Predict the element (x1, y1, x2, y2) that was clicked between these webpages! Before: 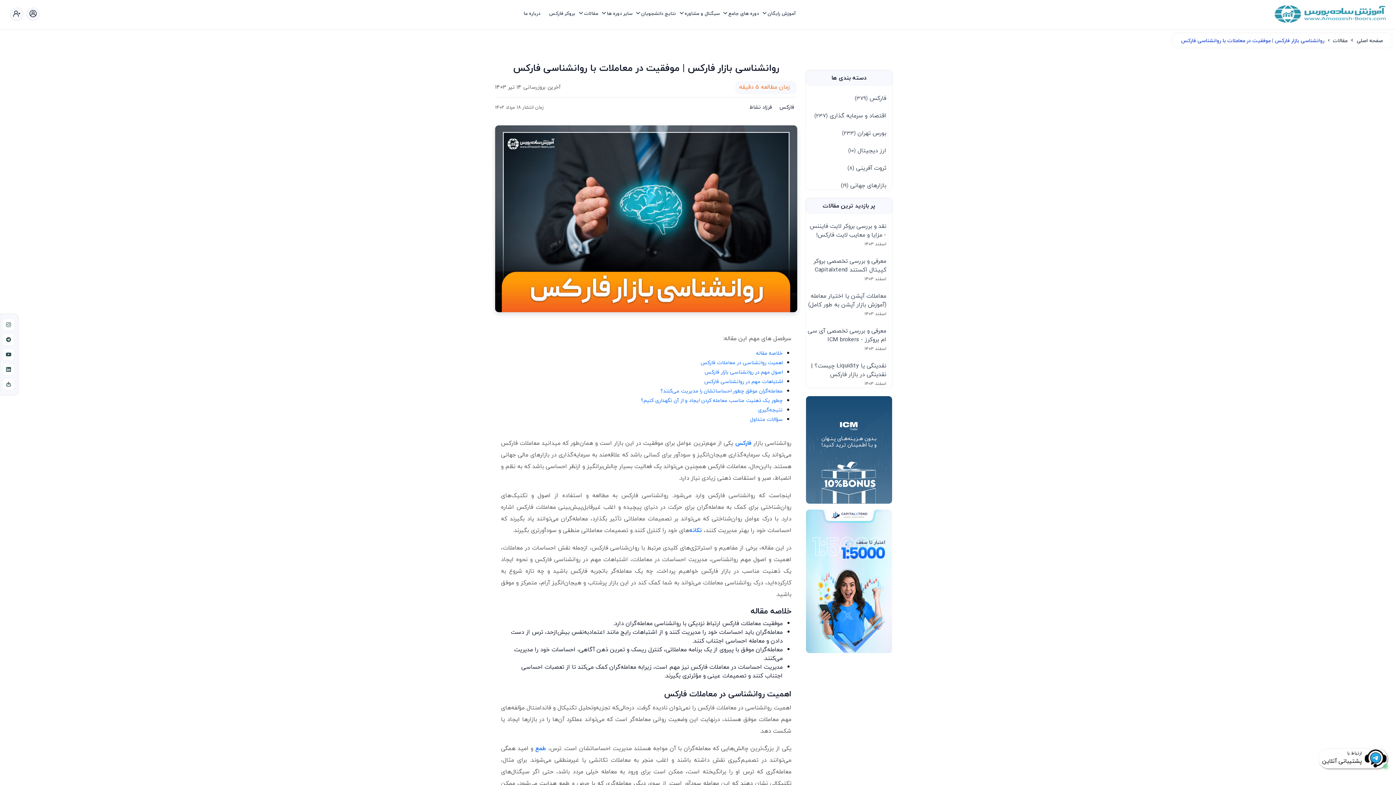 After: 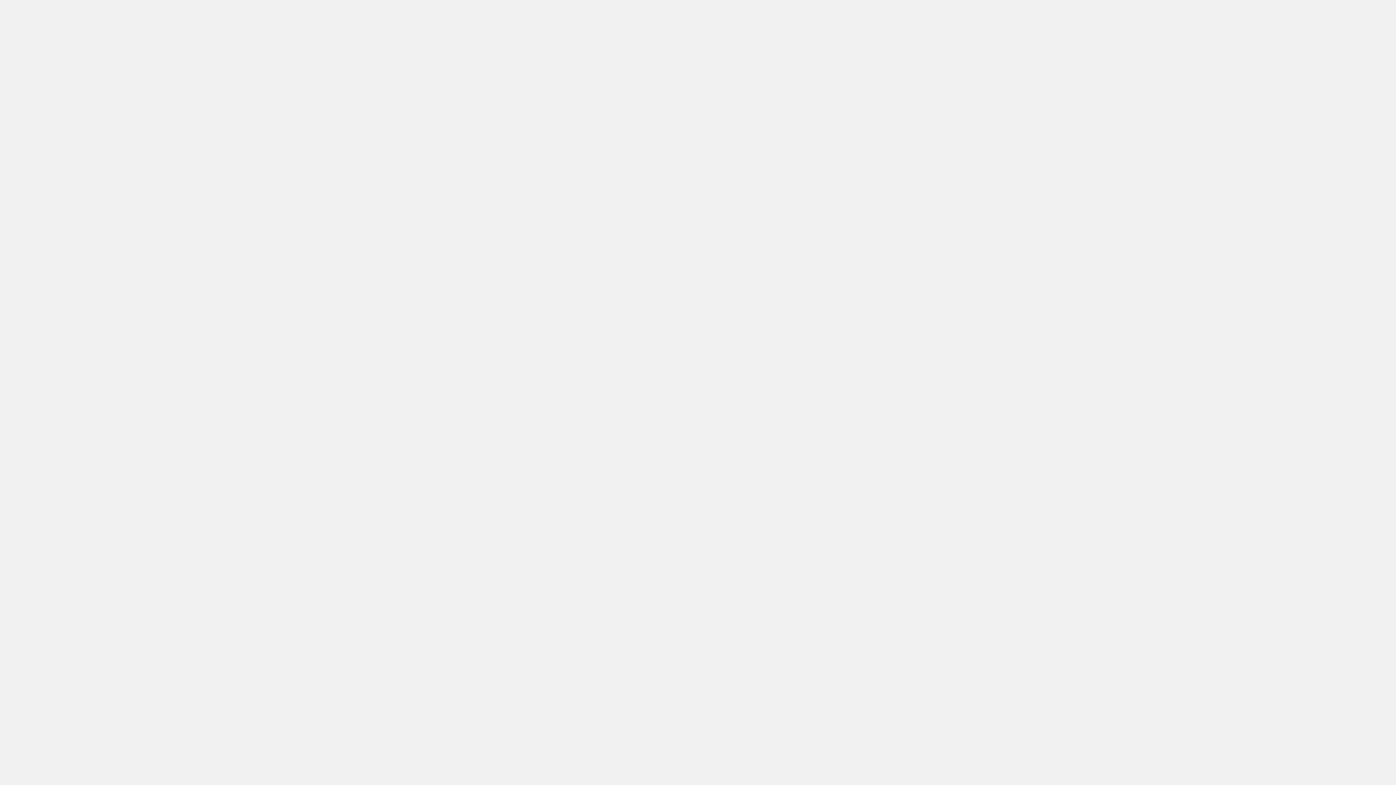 Action: bbox: (689, 525, 702, 535) label: تکانه‌